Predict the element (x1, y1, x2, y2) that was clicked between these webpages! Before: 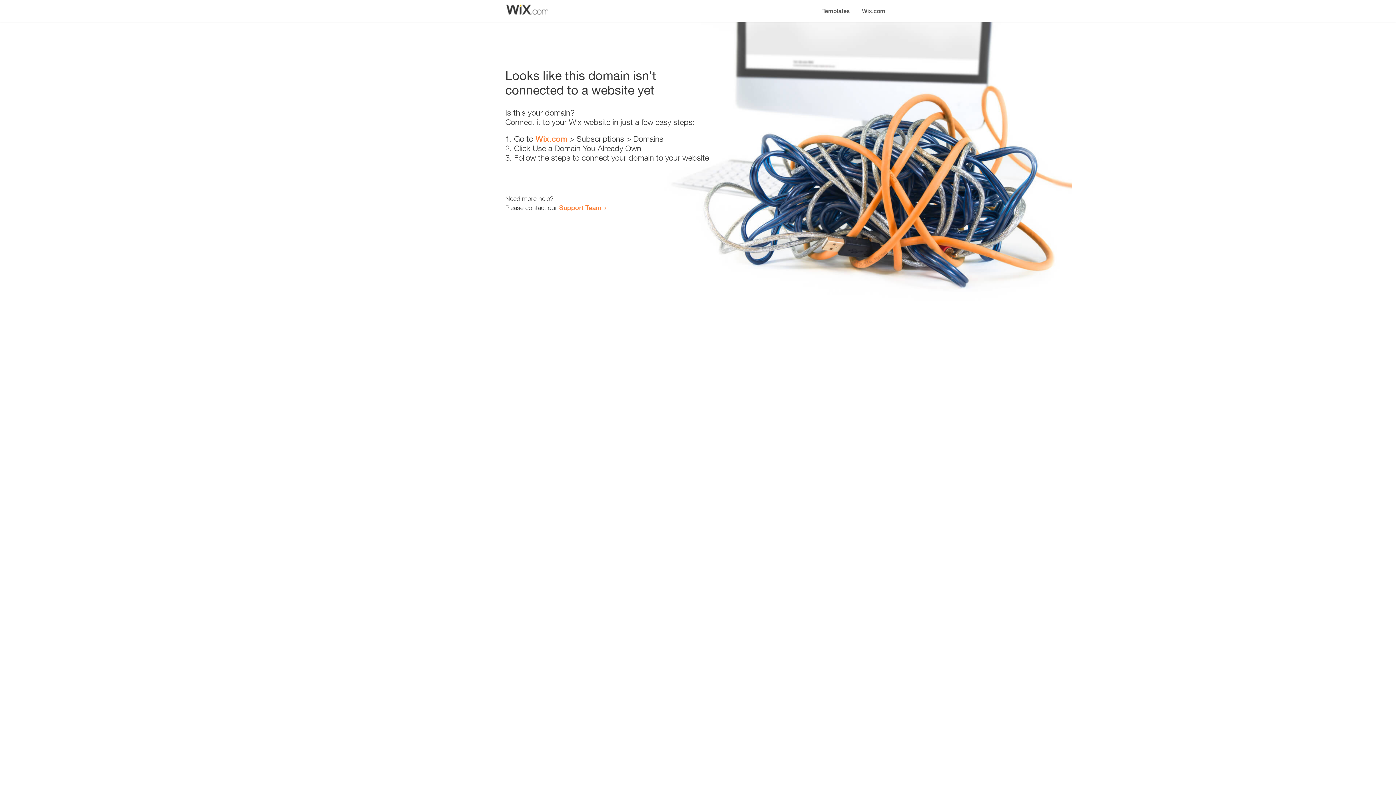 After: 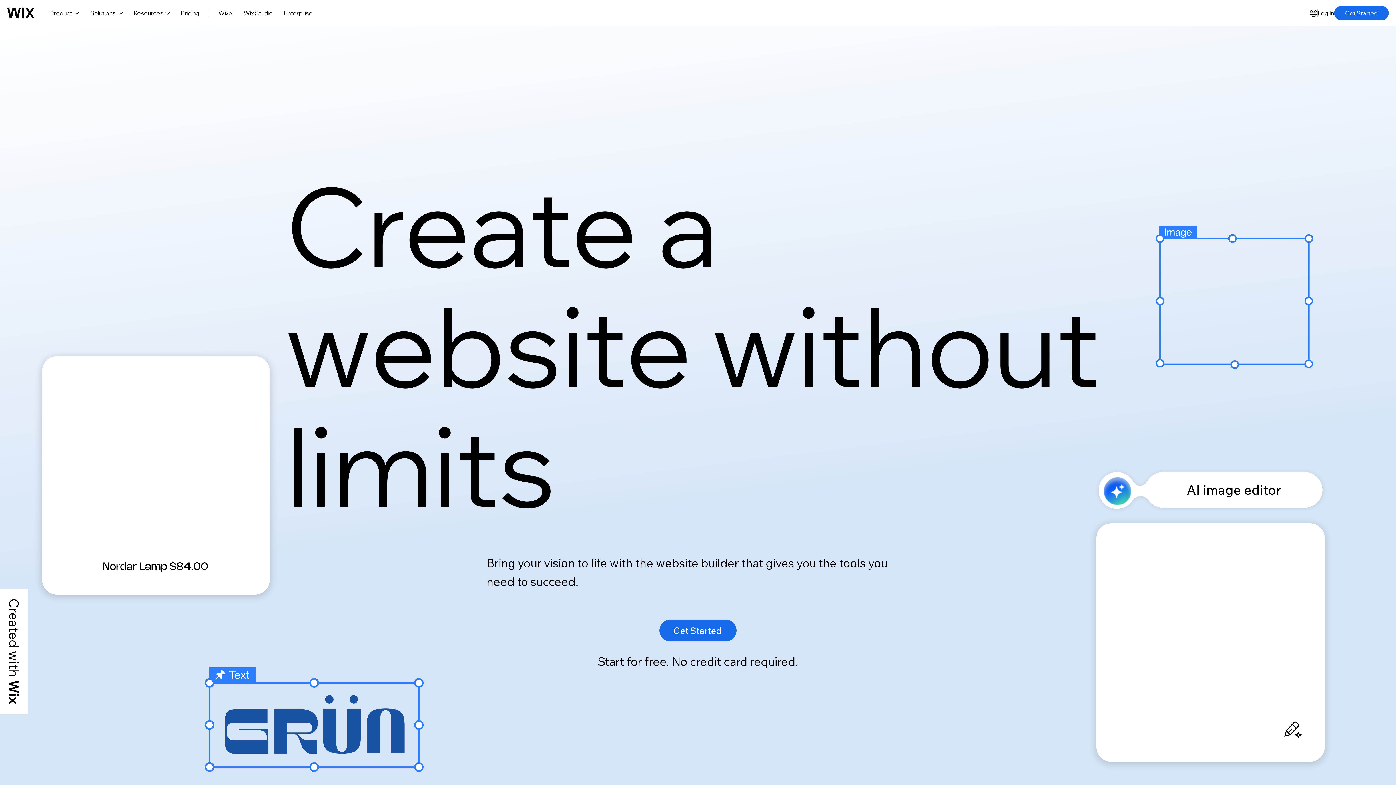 Action: label: Wix.com bbox: (535, 134, 567, 143)